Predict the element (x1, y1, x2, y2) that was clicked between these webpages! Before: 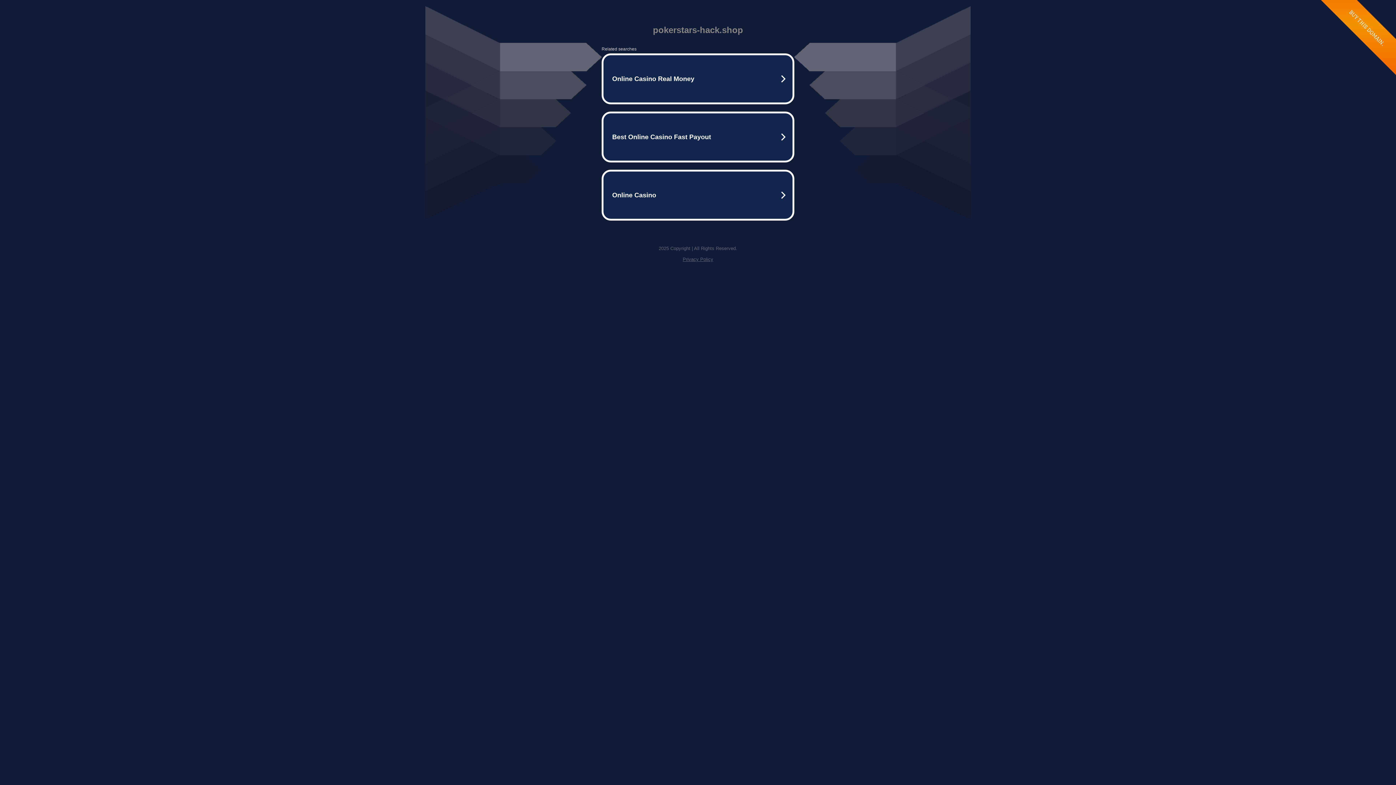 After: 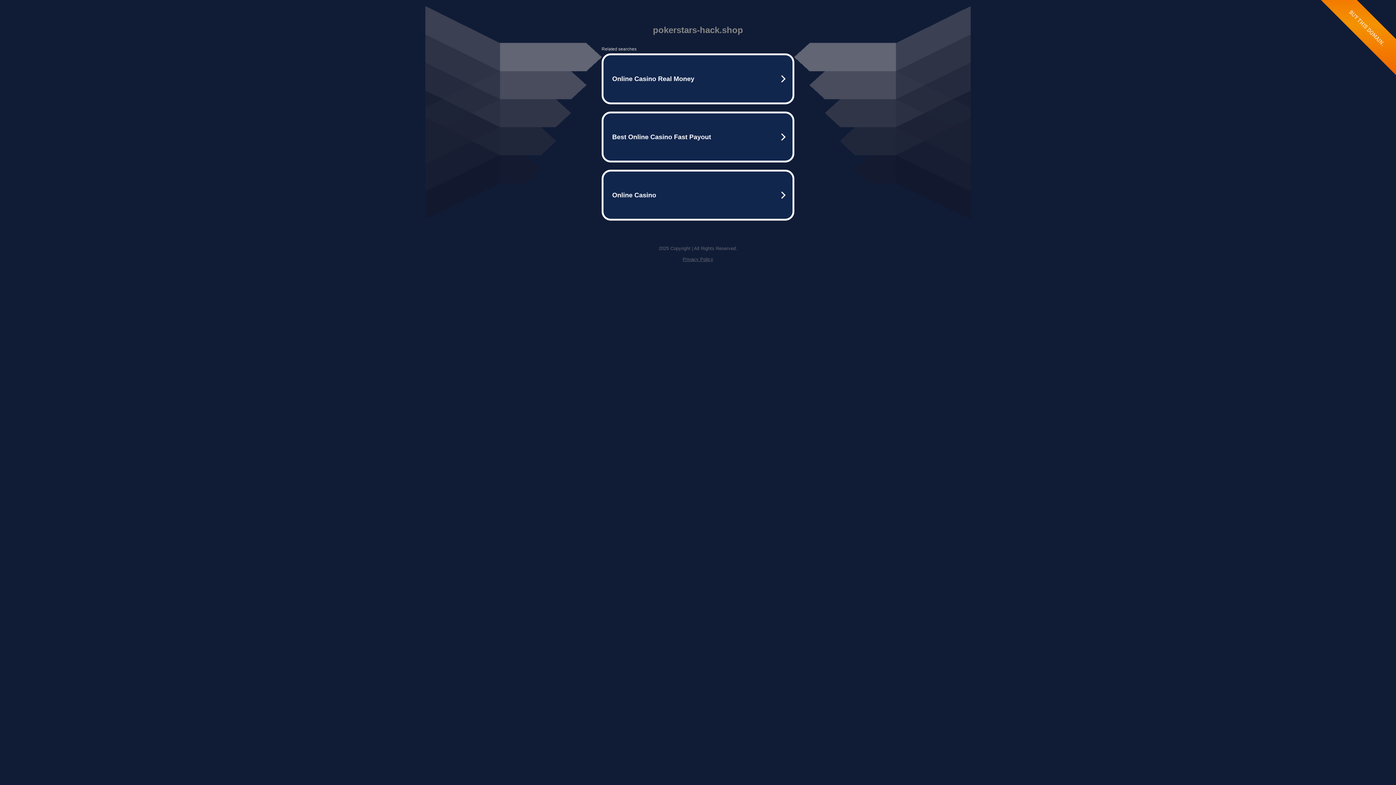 Action: label: Privacy Policy bbox: (682, 256, 713, 262)